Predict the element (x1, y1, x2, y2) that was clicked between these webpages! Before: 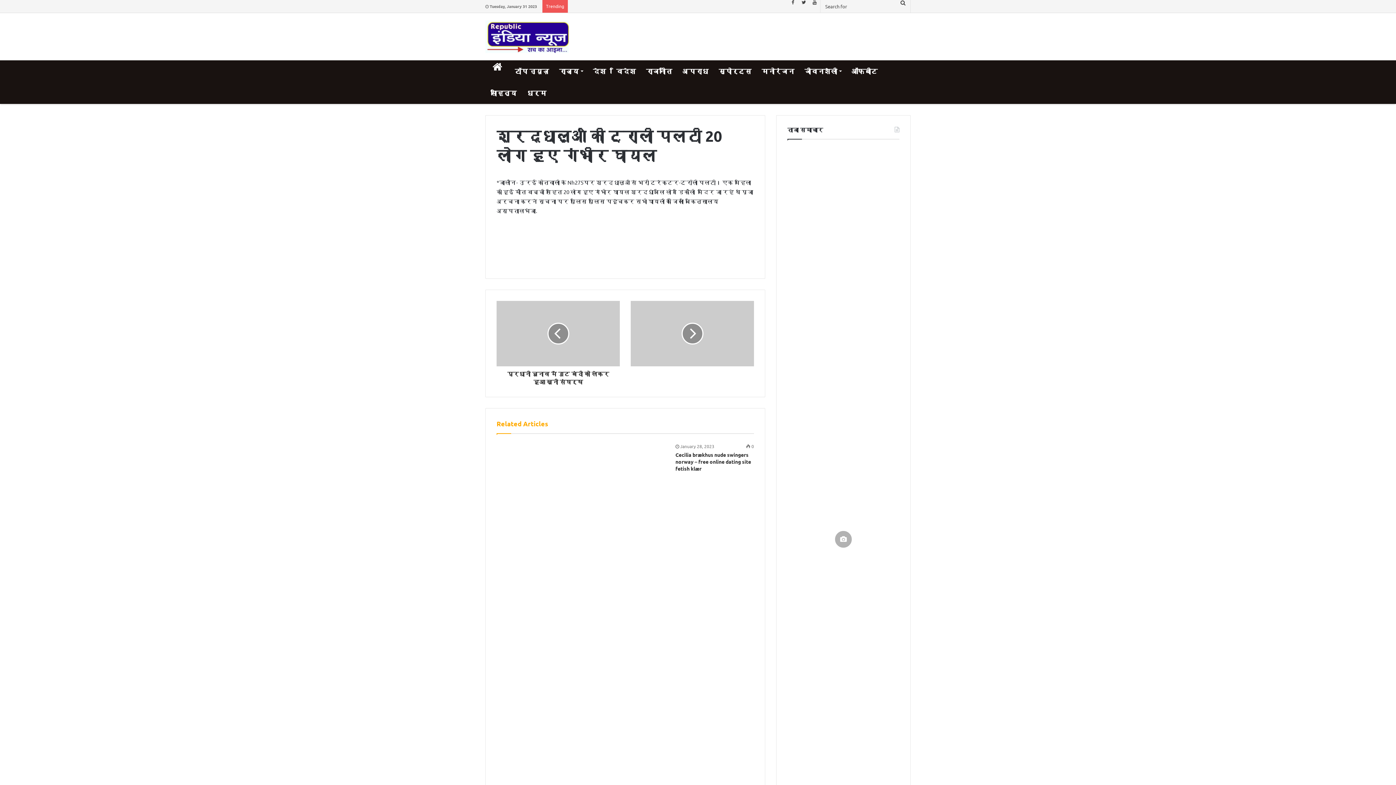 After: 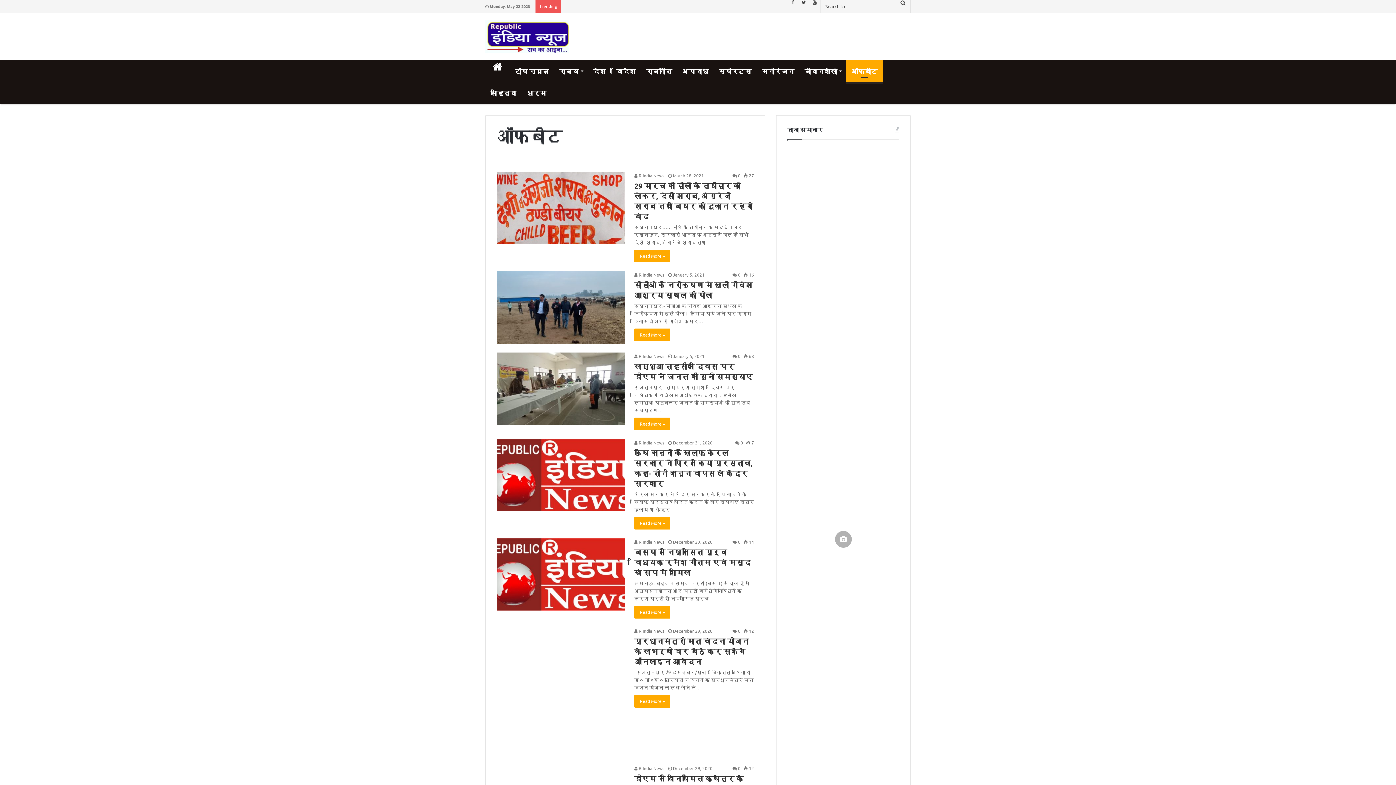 Action: bbox: (846, 60, 882, 82) label: ऑफबीट